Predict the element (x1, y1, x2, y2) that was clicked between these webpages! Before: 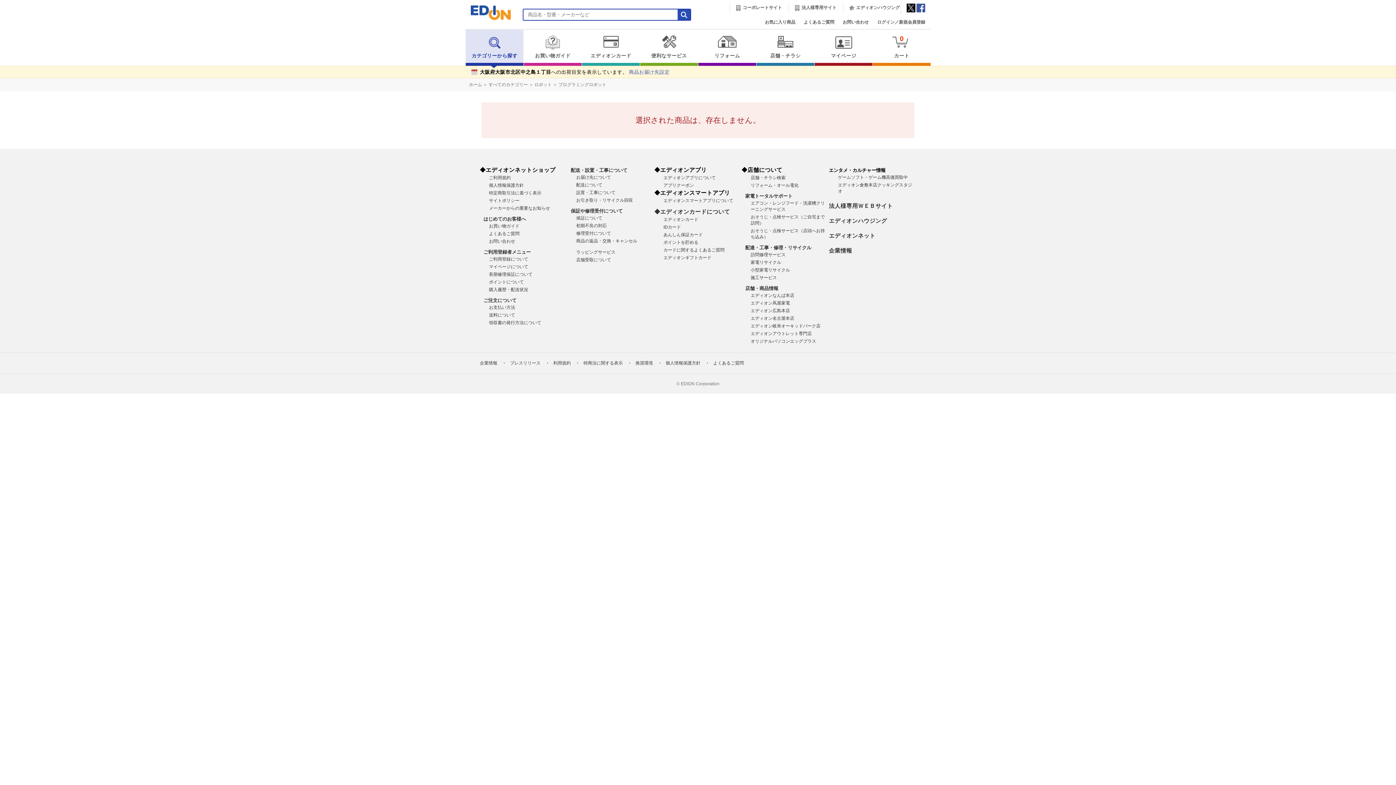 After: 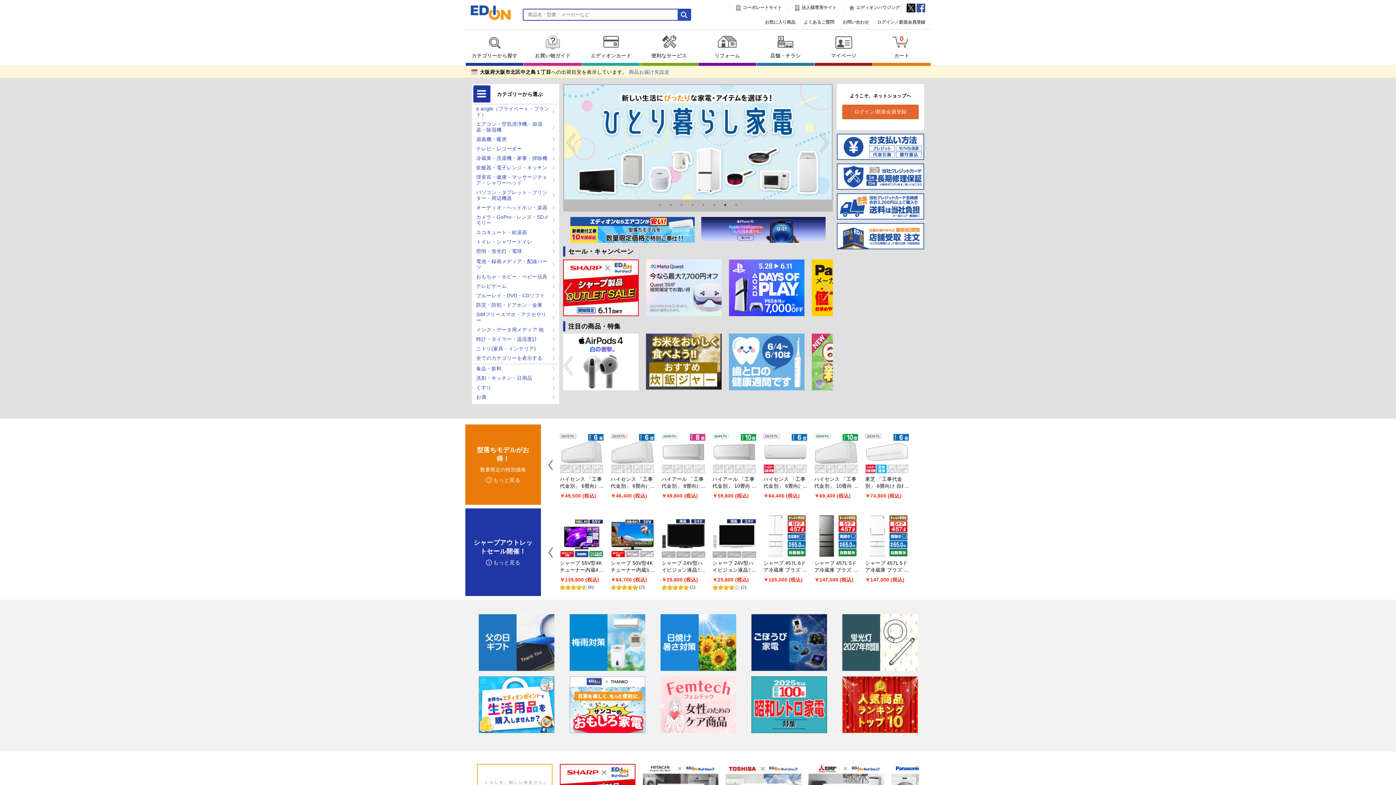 Action: bbox: (470, 14, 510, 21)